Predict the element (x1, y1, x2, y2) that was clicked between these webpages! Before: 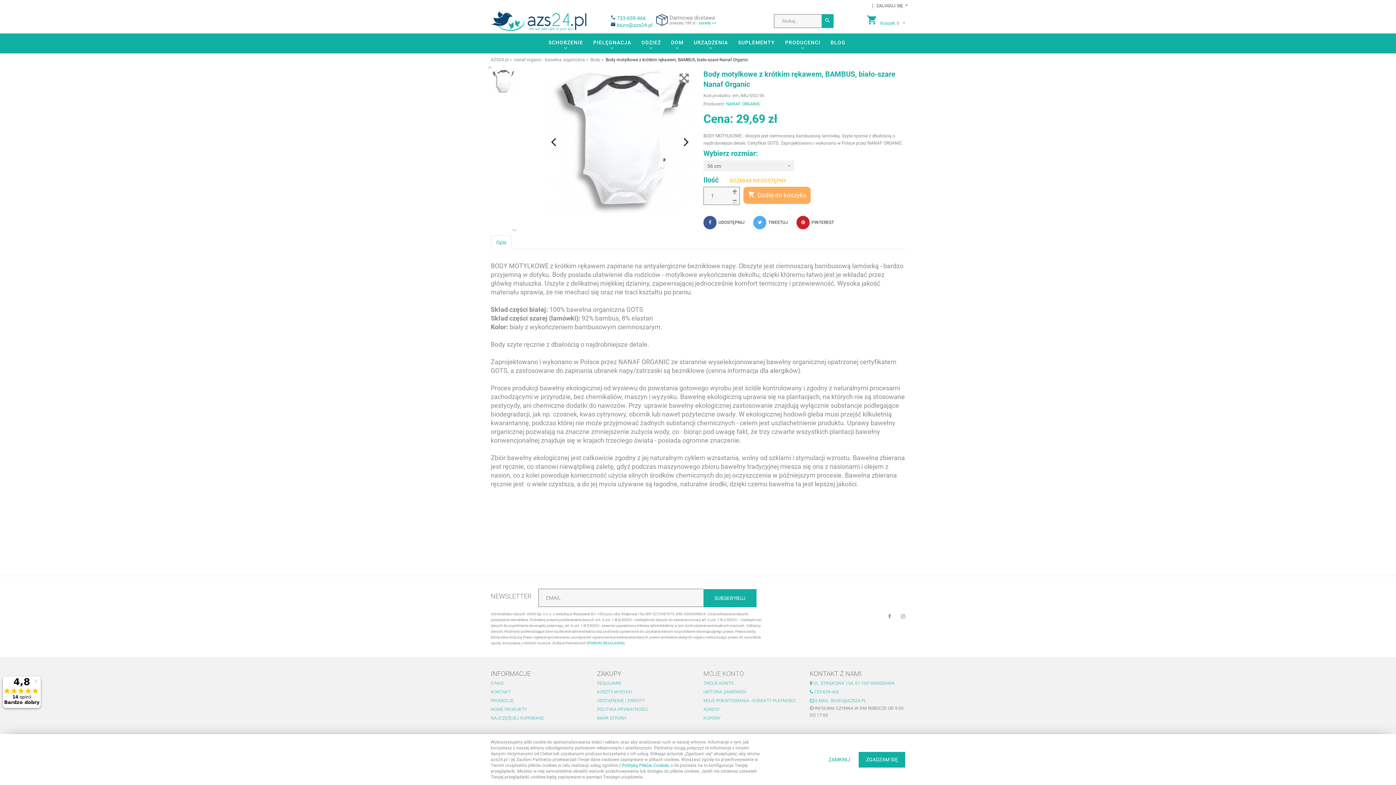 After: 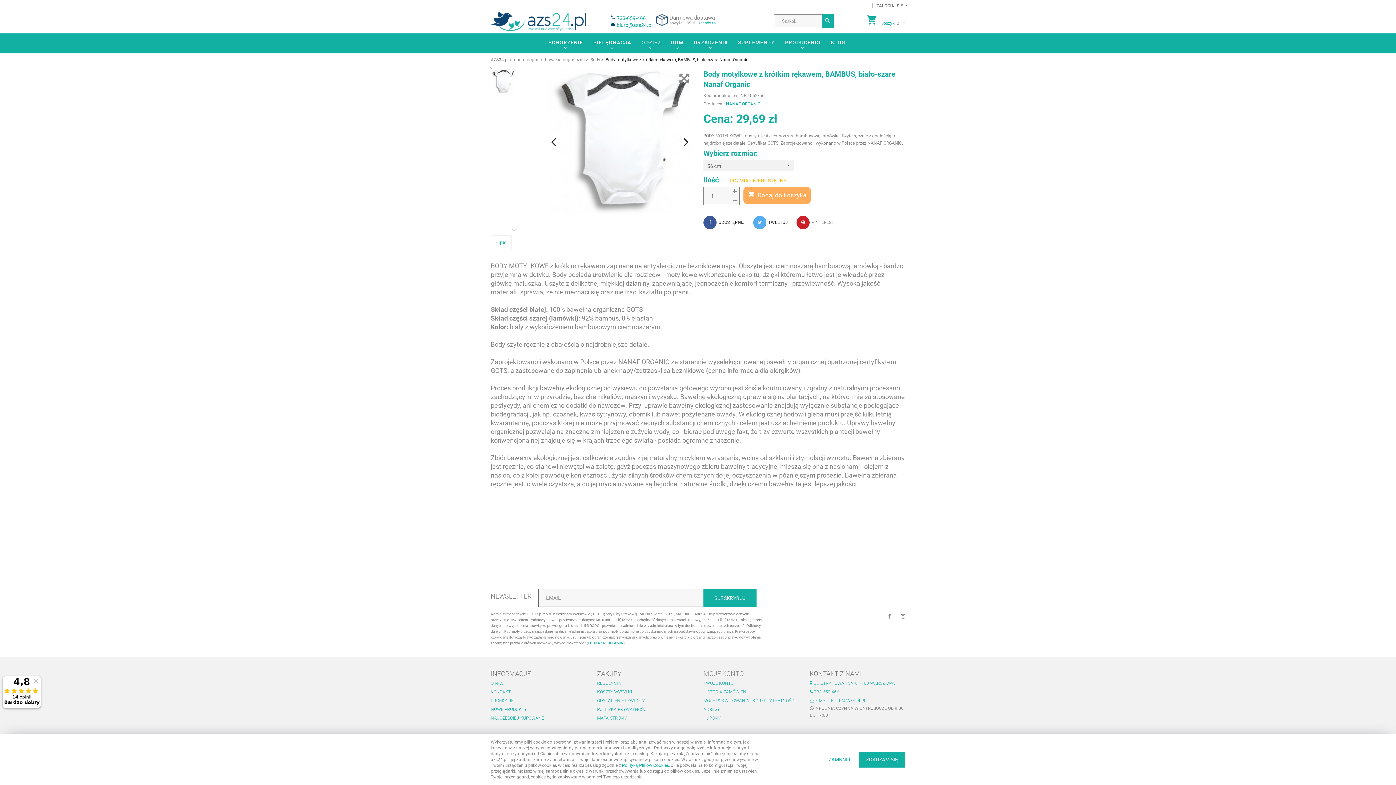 Action: label: PINTEREST bbox: (796, 216, 839, 229)